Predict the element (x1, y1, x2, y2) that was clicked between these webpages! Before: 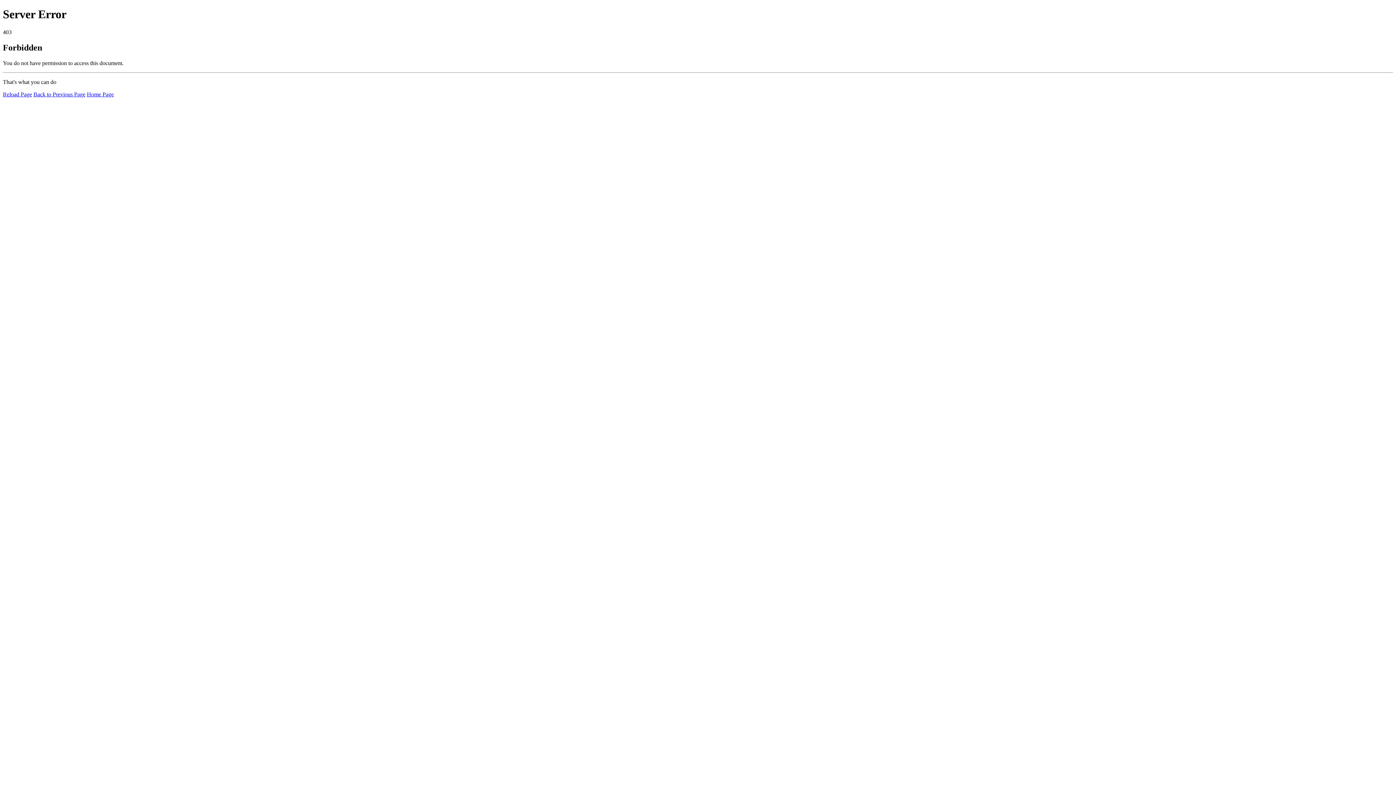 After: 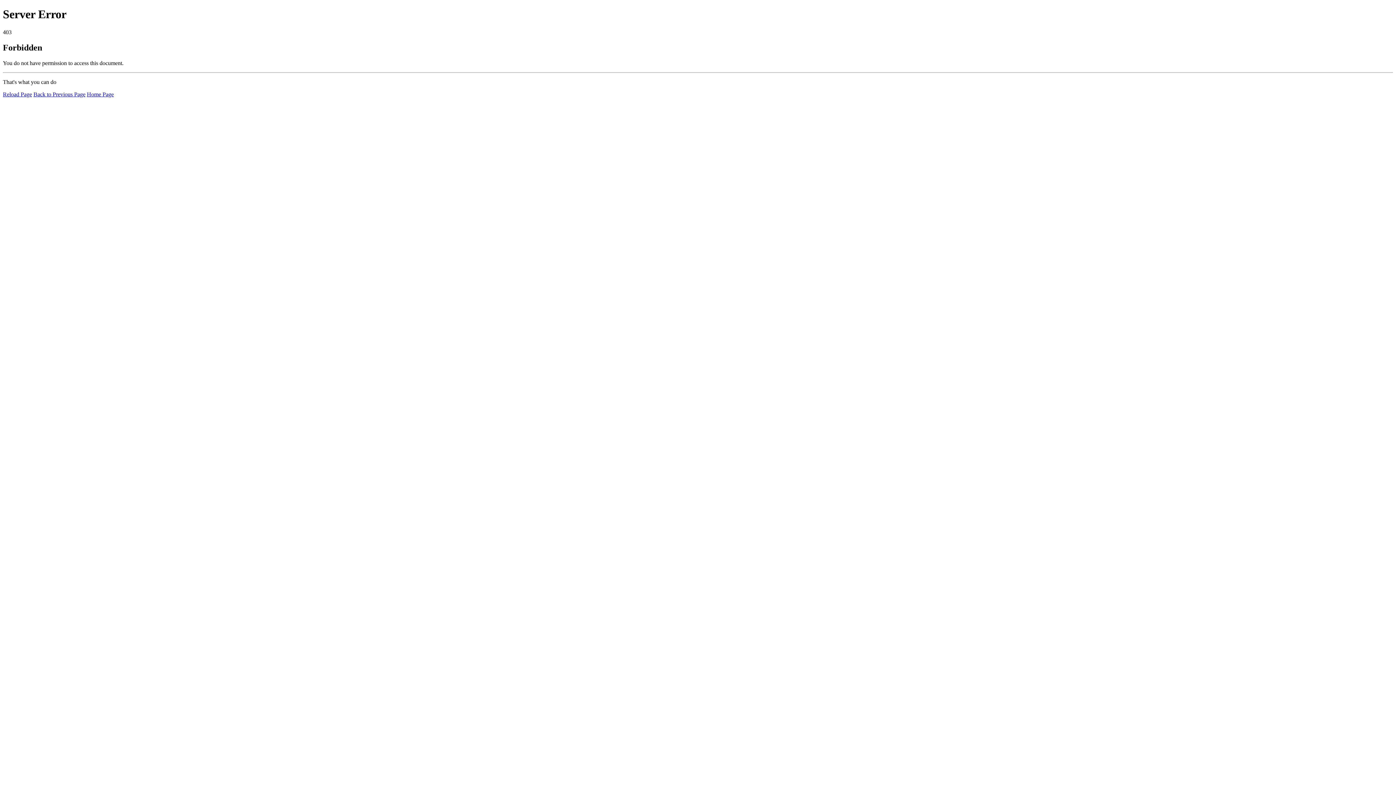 Action: bbox: (2, 91, 32, 97) label: Reload Page